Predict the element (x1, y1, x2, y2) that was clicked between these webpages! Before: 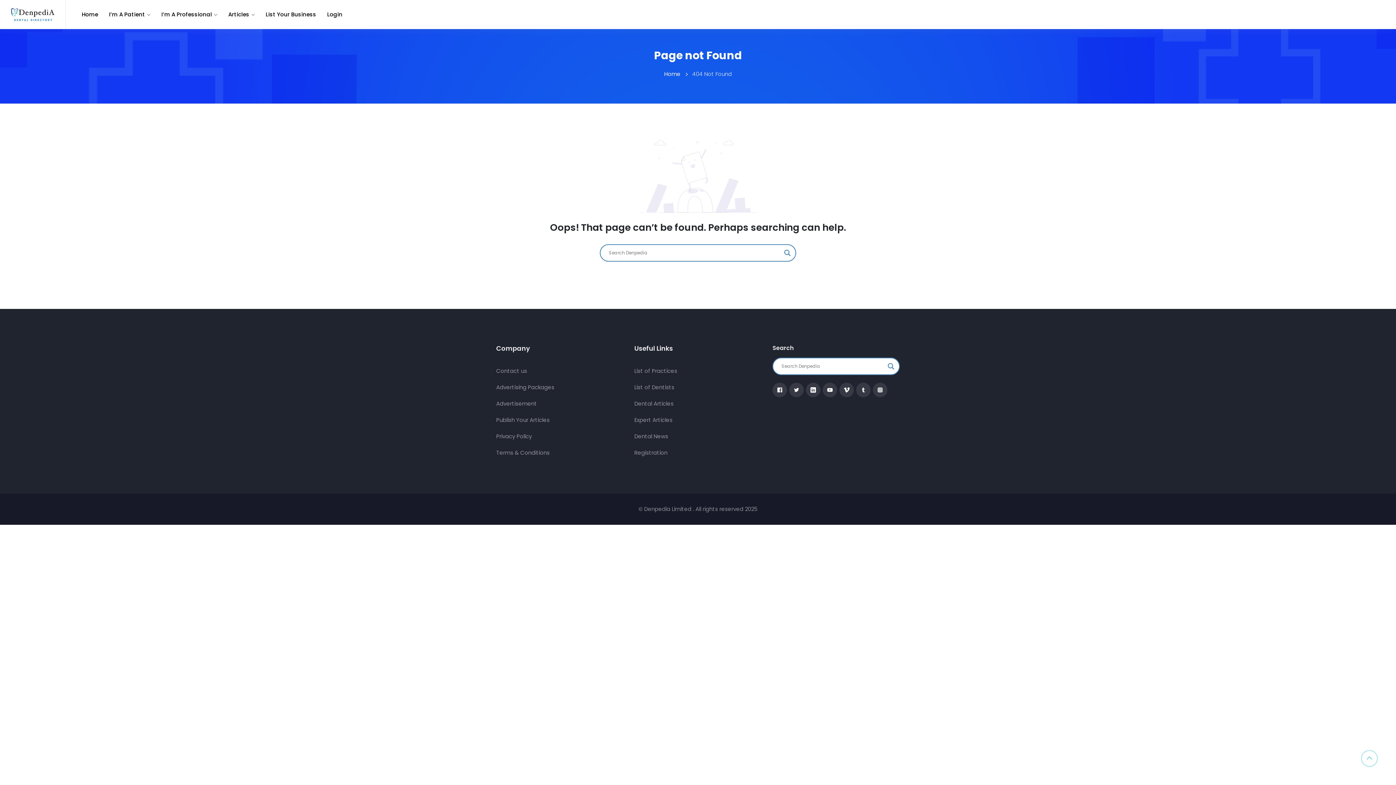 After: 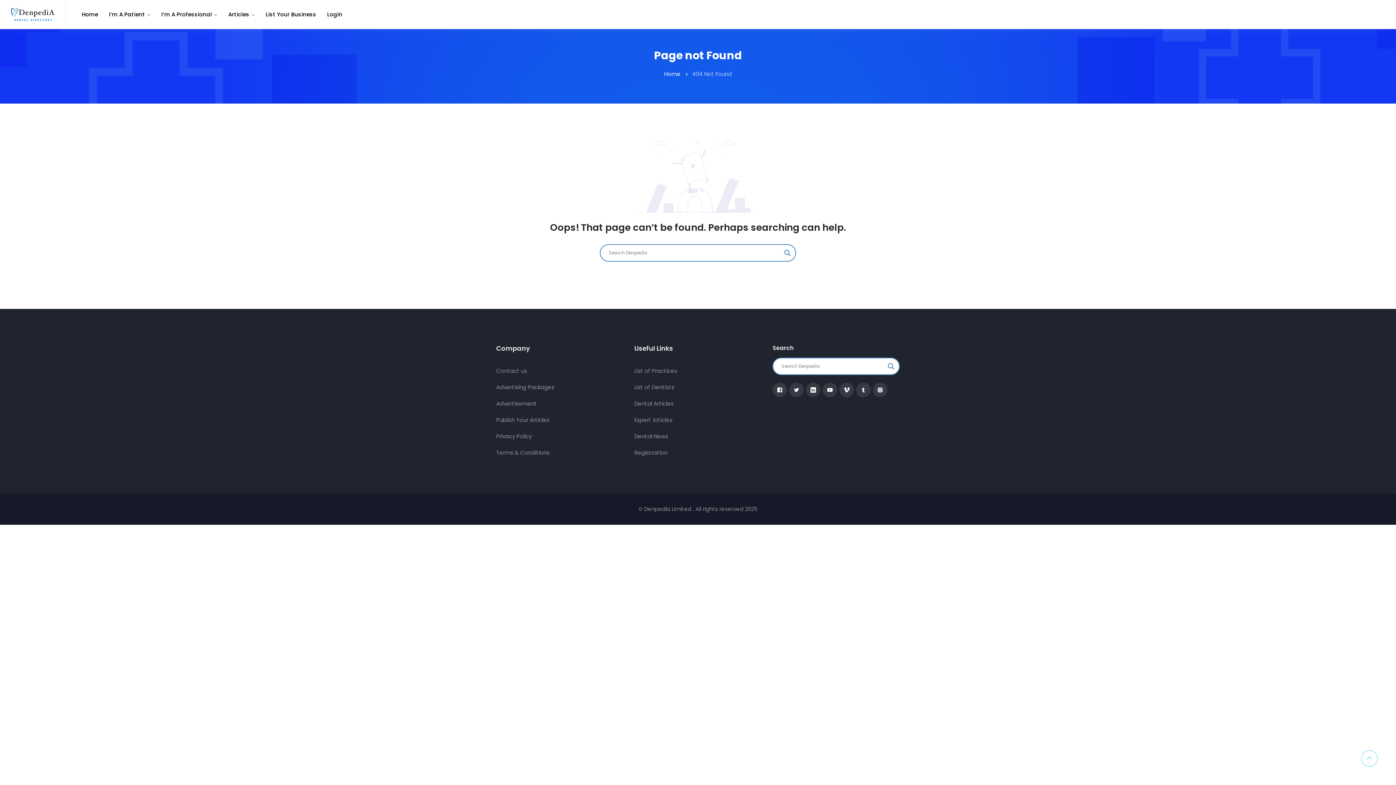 Action: label: Search magnifier button bbox: (782, 248, 792, 258)